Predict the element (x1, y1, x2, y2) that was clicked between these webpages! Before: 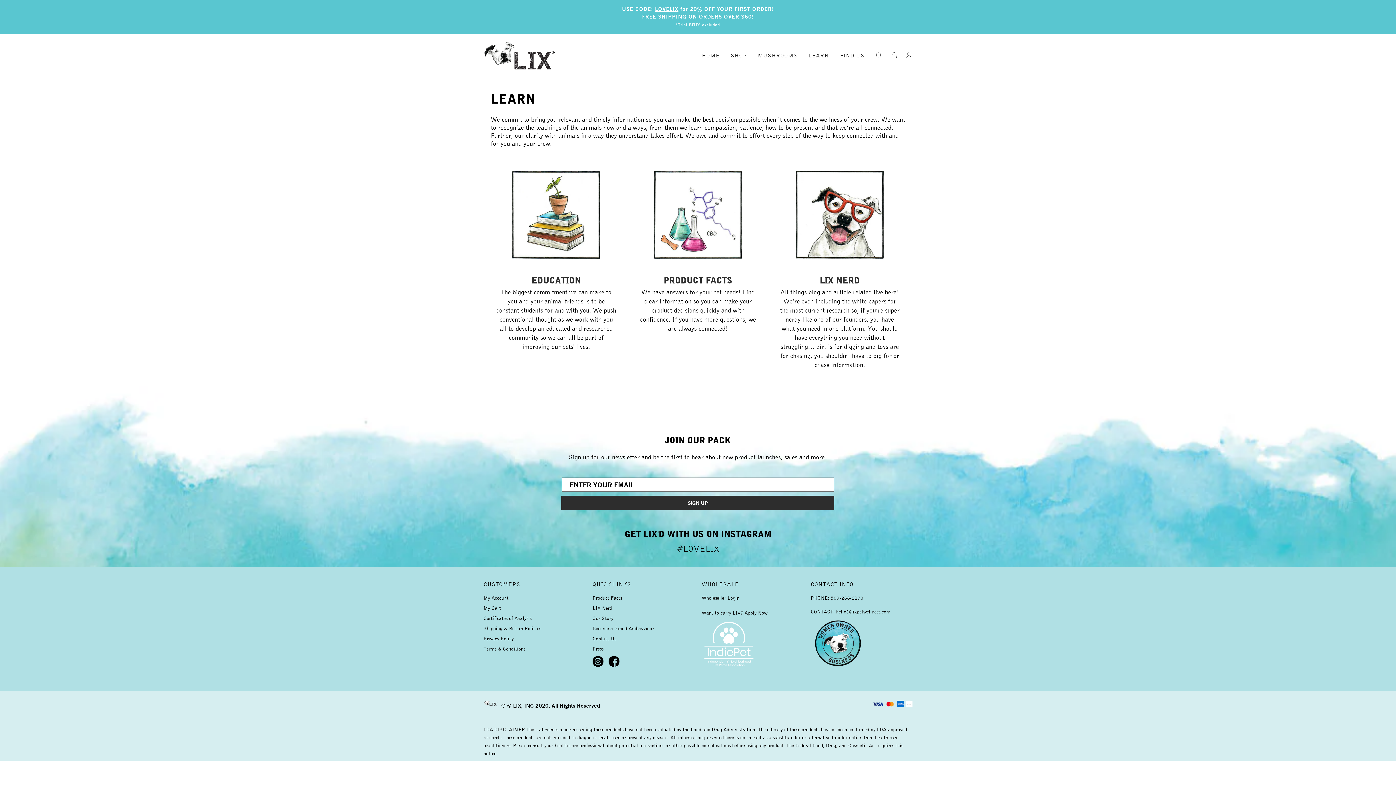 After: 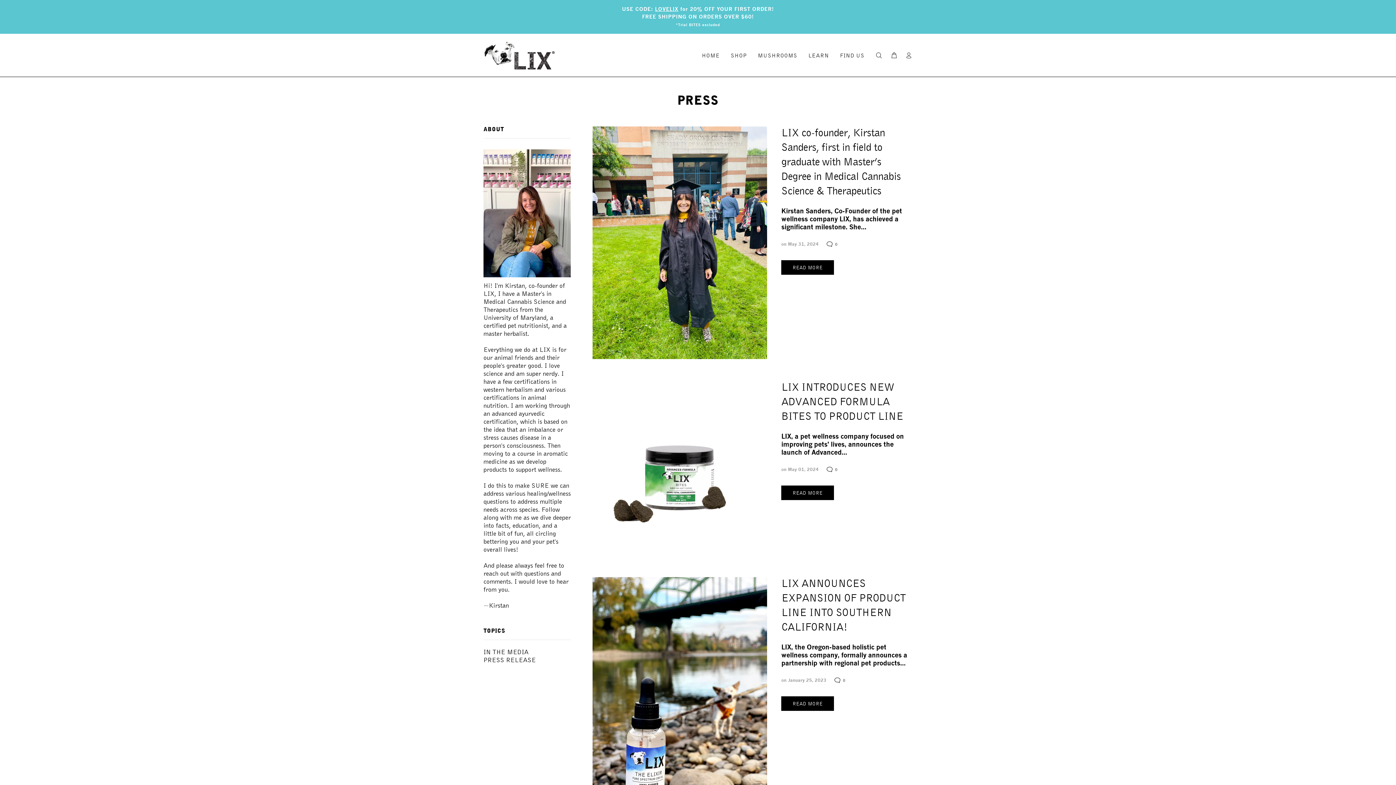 Action: bbox: (592, 644, 603, 654) label: Press